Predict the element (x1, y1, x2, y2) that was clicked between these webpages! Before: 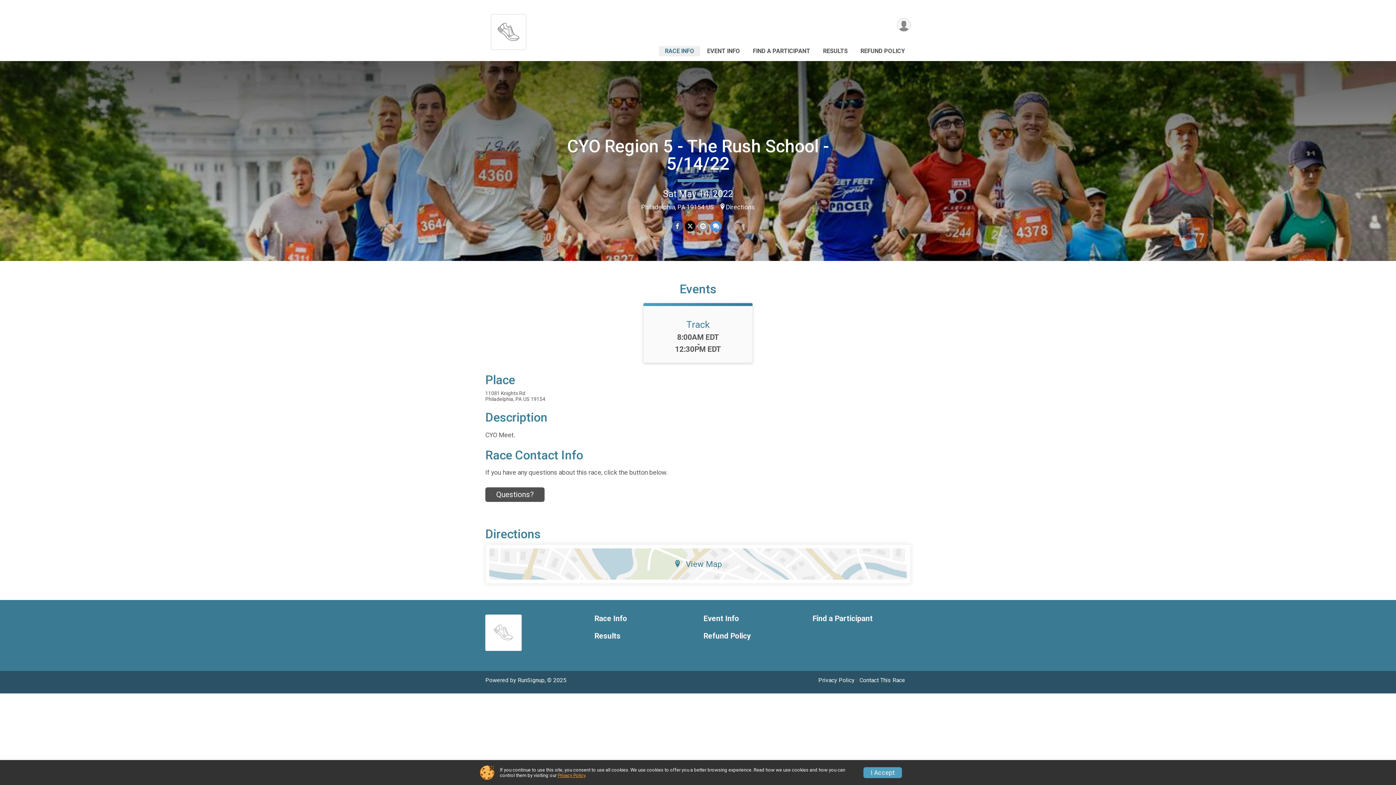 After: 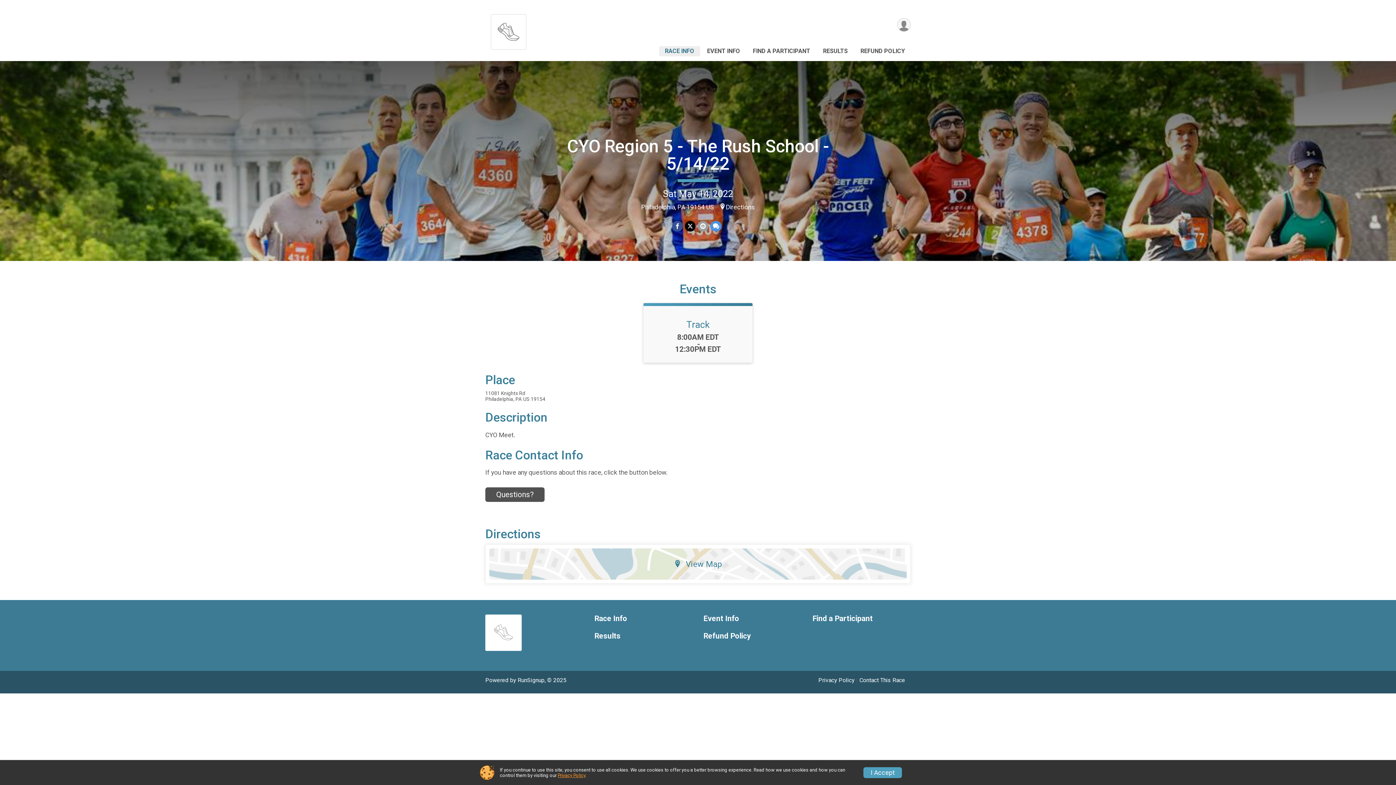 Action: label: RACE INFO bbox: (661, 46, 698, 56)